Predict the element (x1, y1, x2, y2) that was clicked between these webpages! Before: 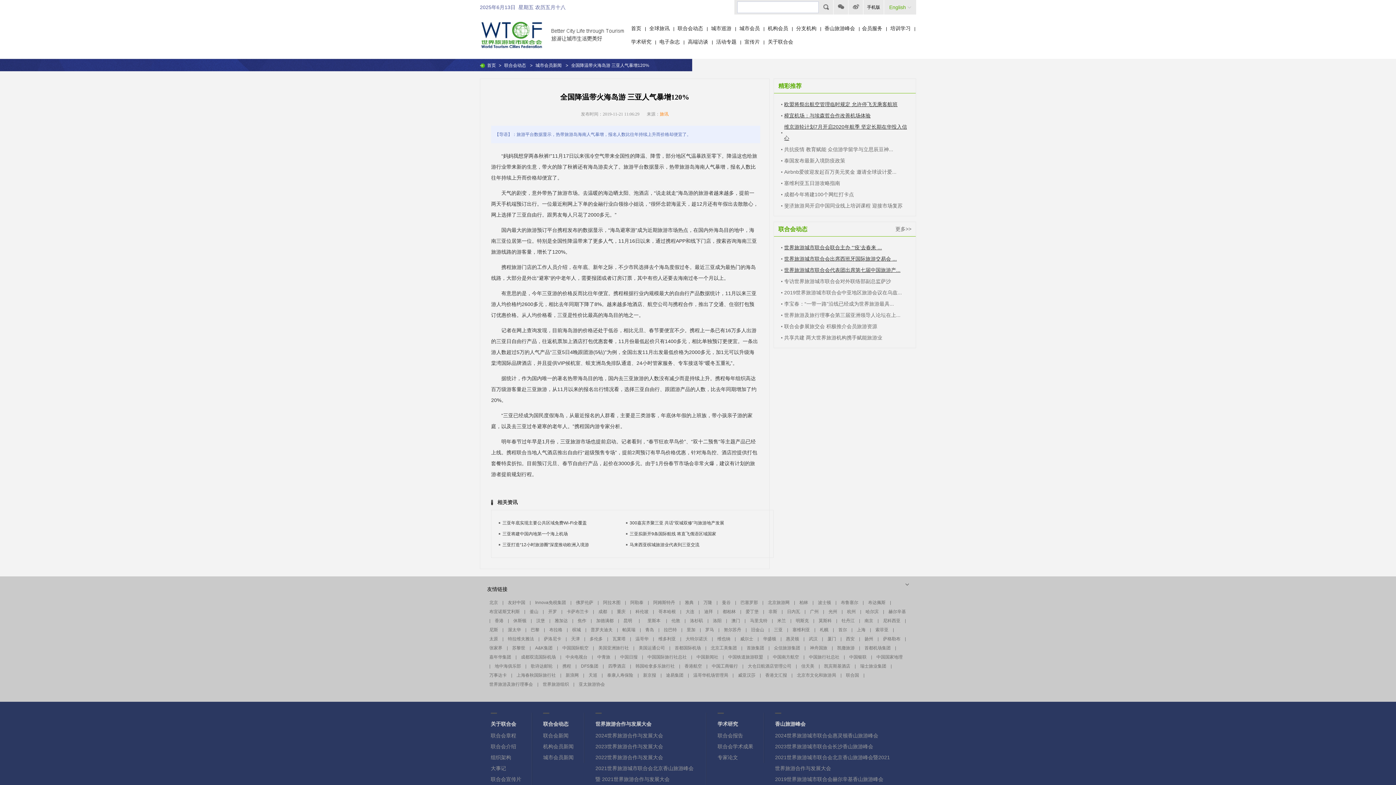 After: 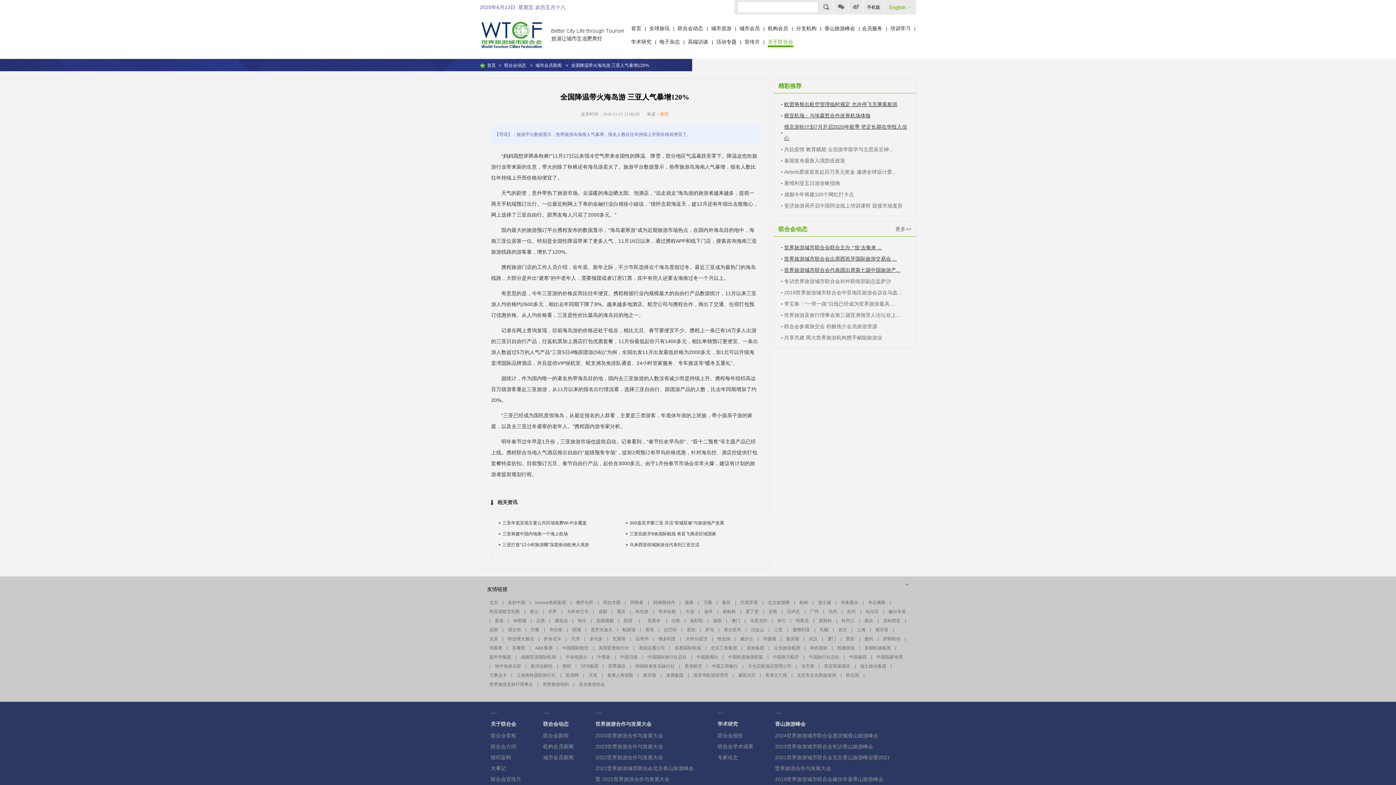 Action: bbox: (768, 38, 793, 47) label: 关于联合会